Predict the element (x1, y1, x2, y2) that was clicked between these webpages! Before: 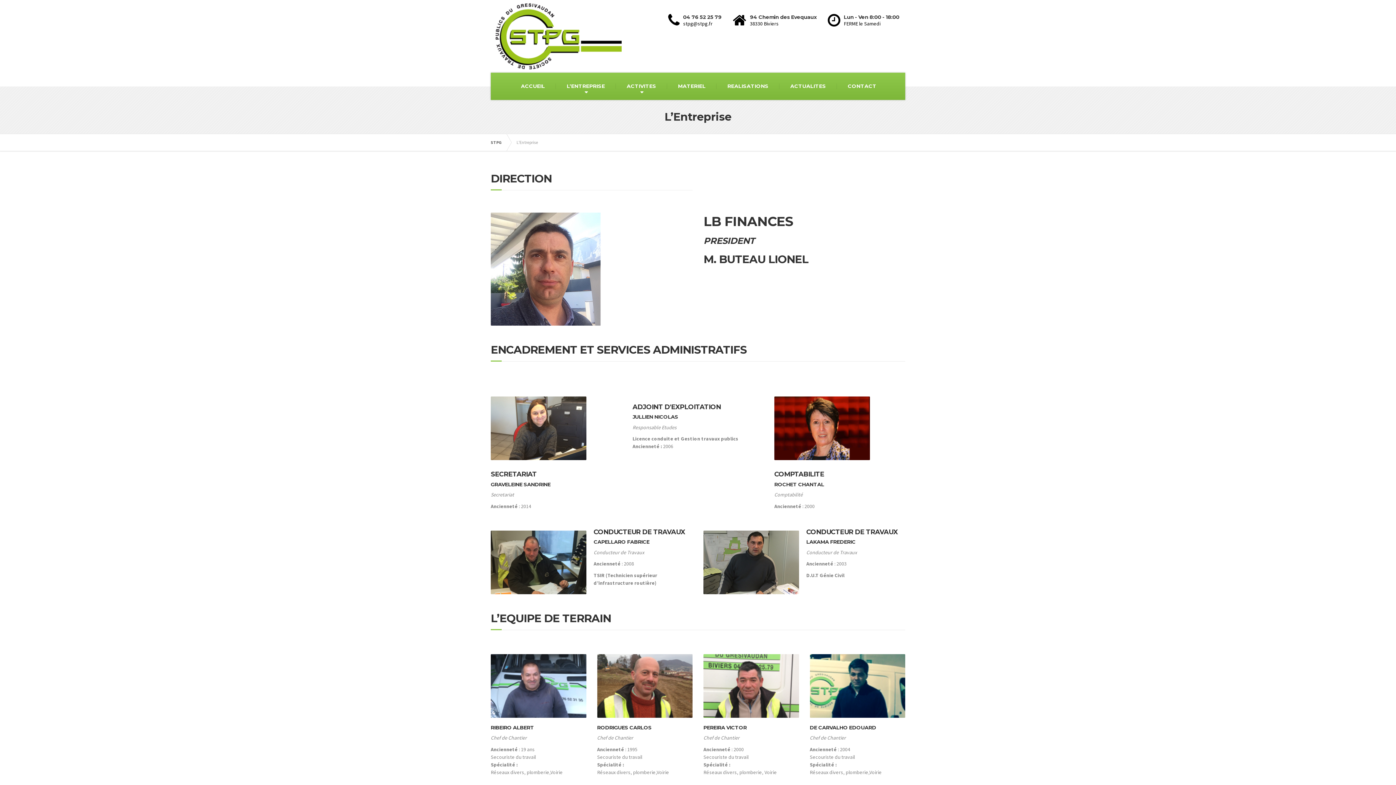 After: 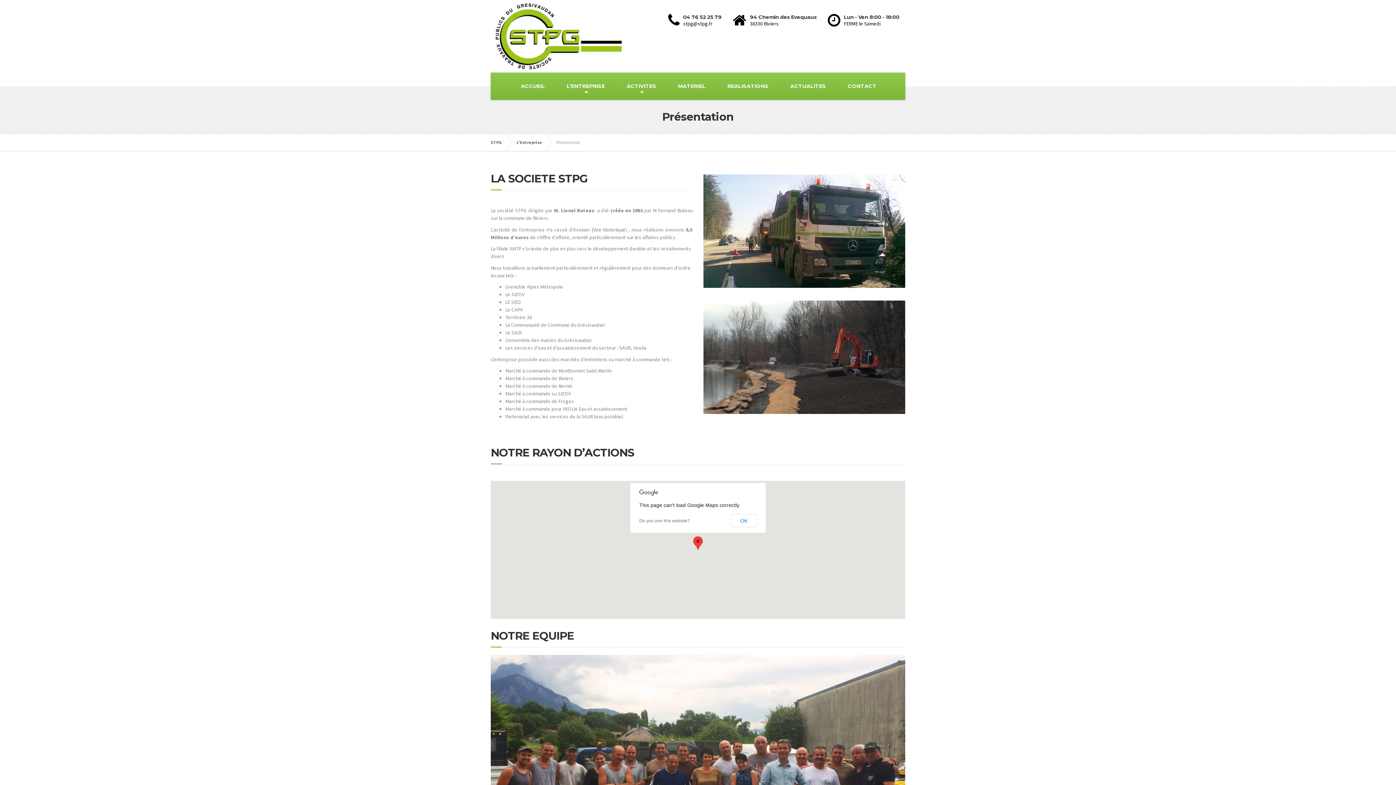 Action: bbox: (556, 72, 616, 100) label: L’ENTREPRISE